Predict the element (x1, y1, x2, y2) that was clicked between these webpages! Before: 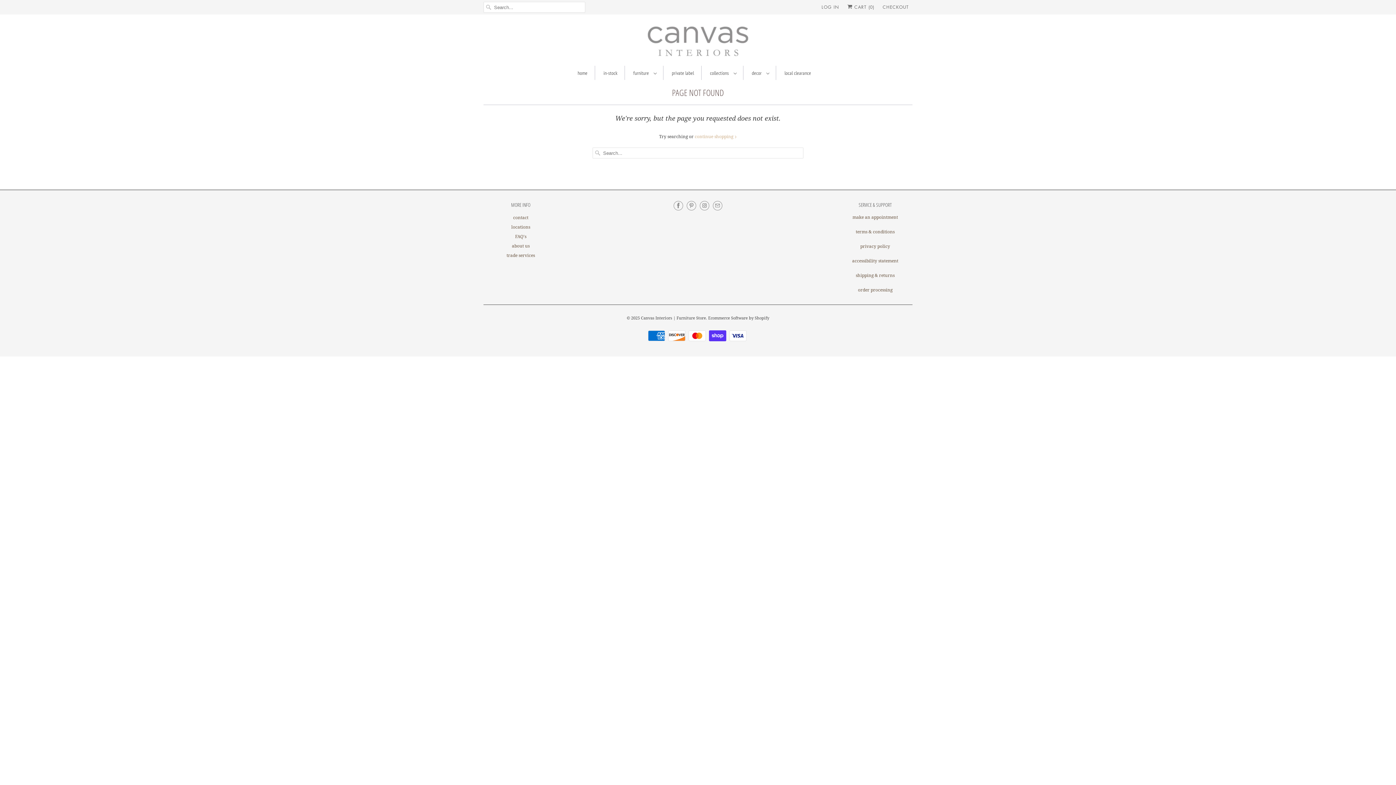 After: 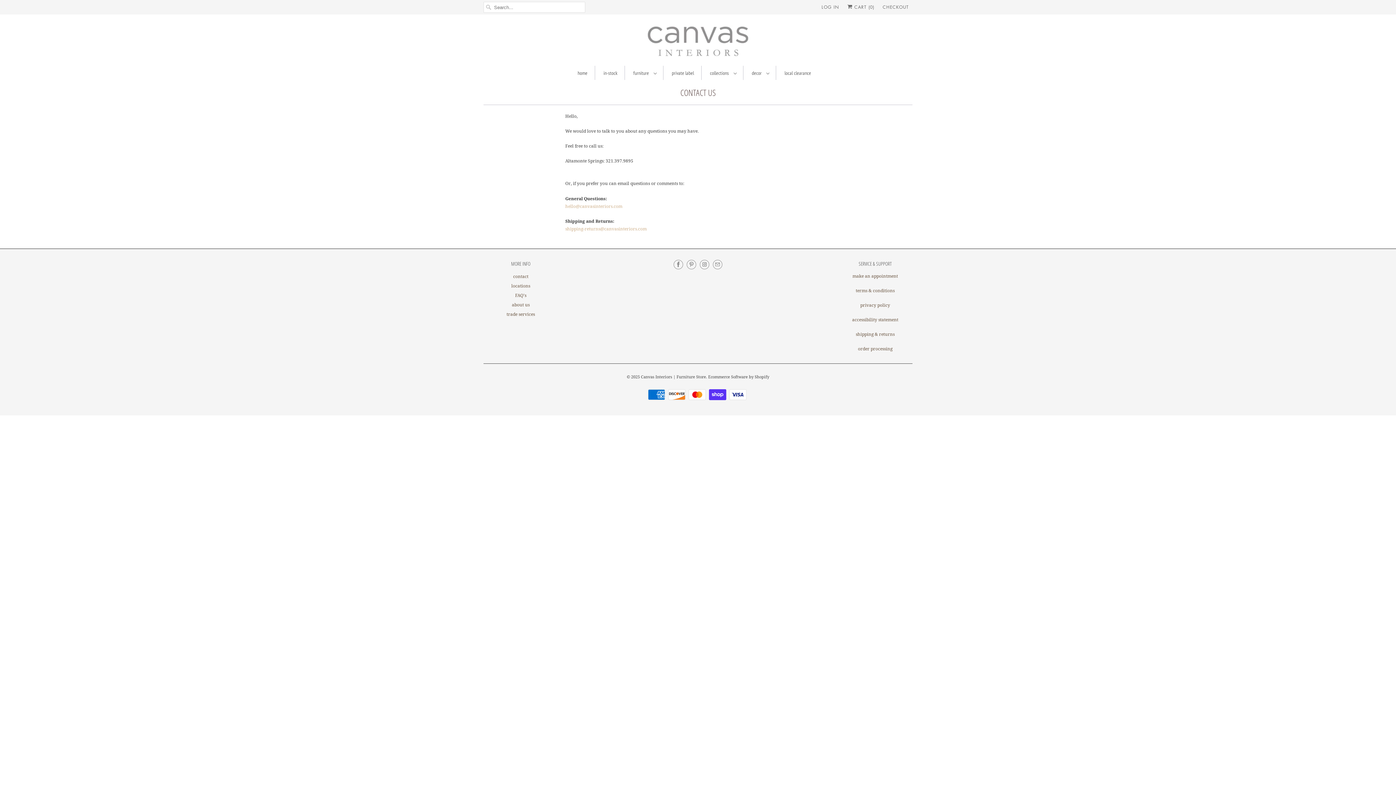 Action: label: contact bbox: (513, 214, 528, 220)